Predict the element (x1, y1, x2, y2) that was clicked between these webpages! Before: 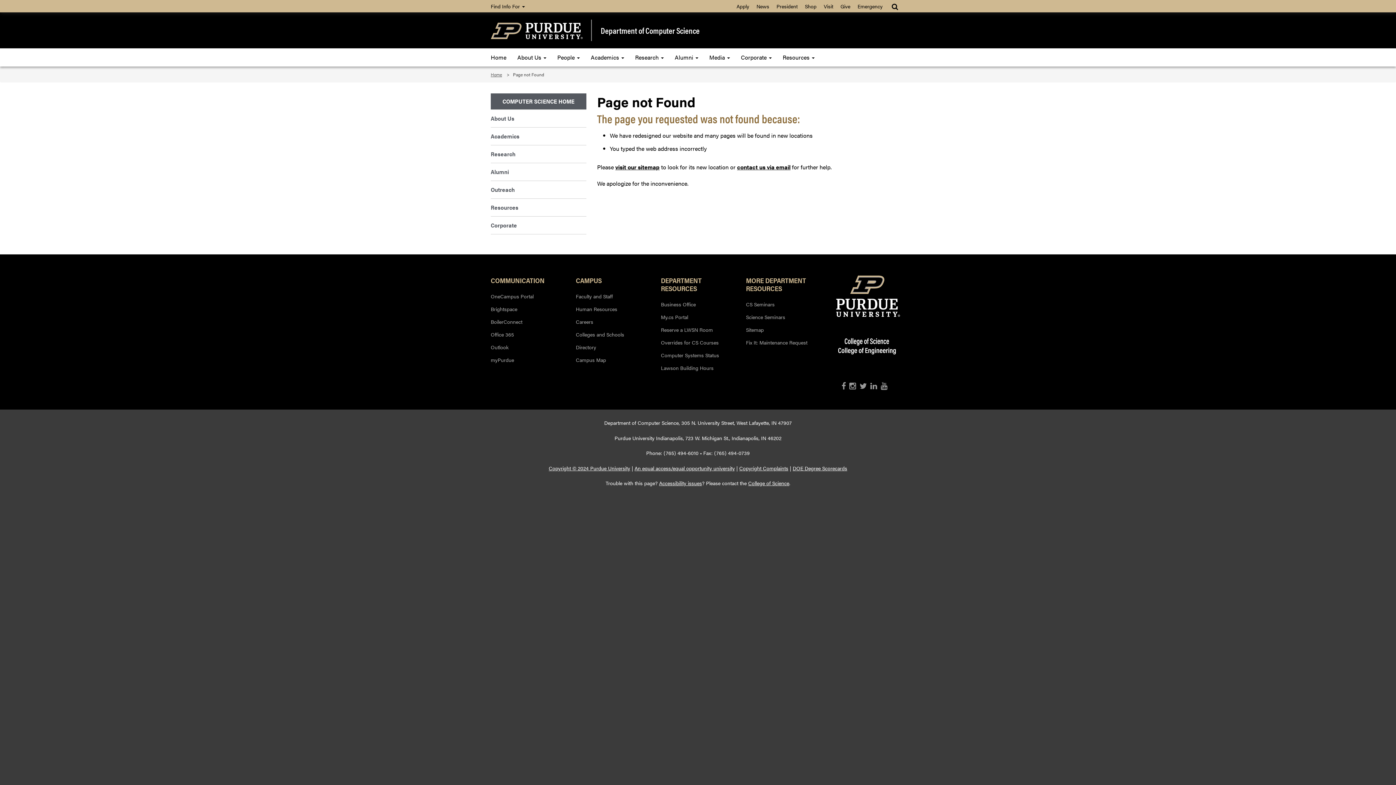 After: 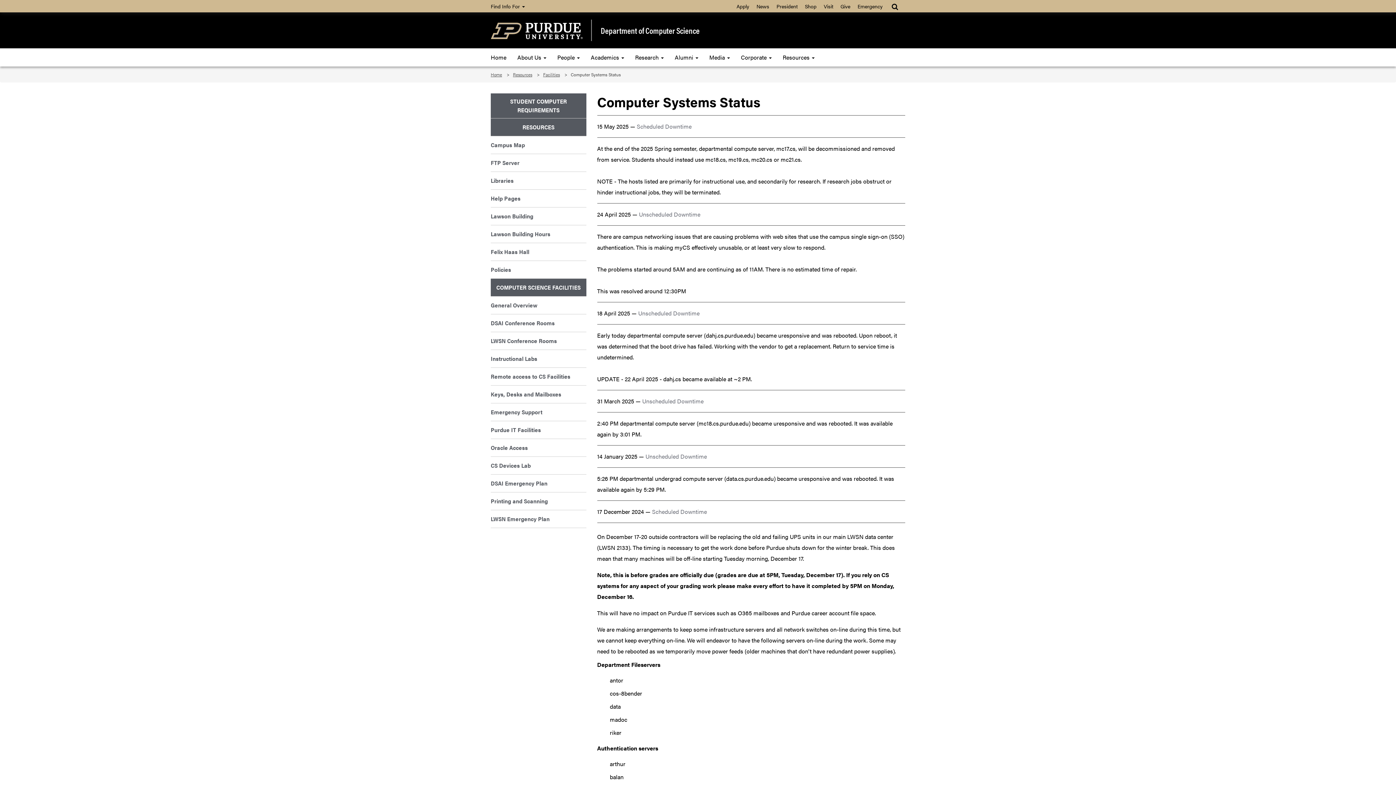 Action: label: Computer Systems Status bbox: (661, 347, 735, 360)